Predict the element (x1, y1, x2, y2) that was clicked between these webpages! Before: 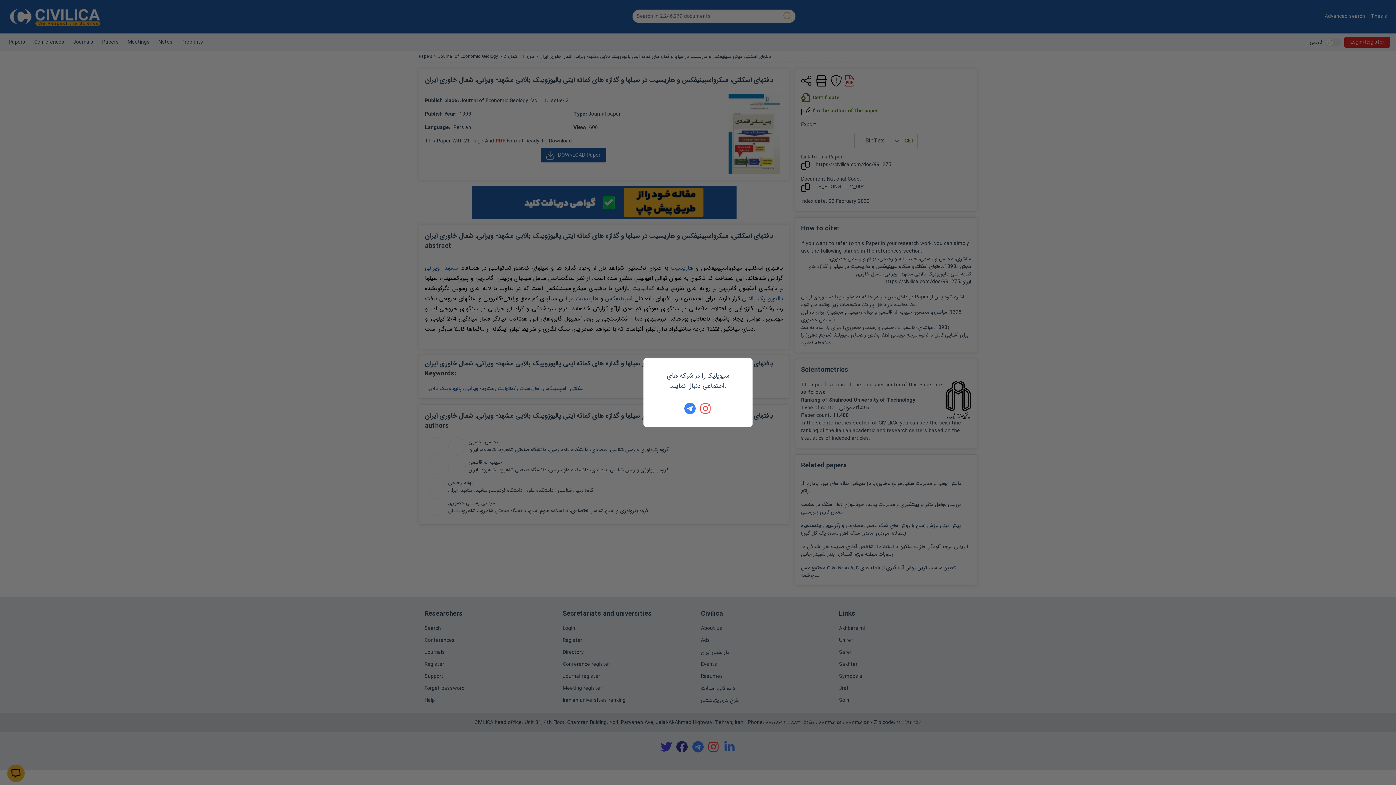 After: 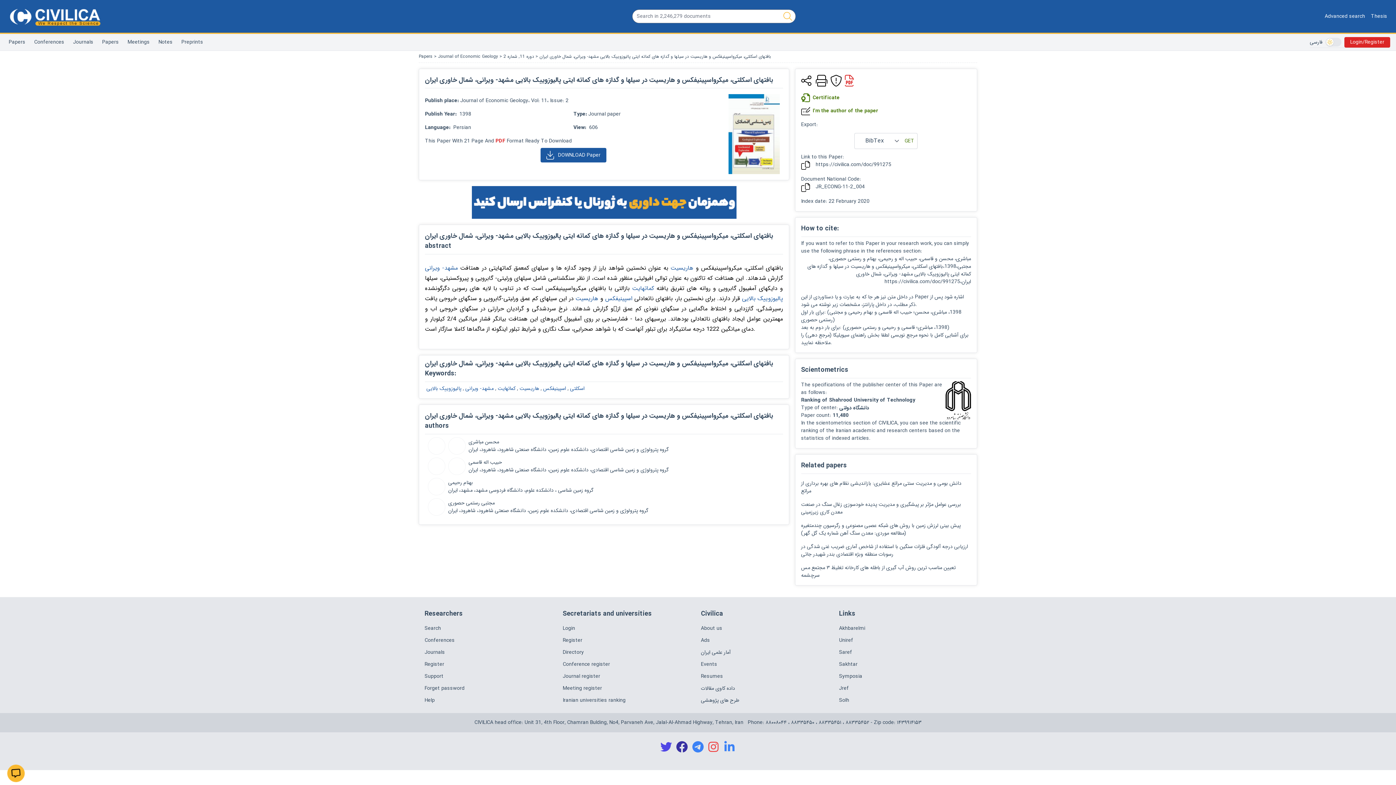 Action: bbox: (700, 402, 712, 414)